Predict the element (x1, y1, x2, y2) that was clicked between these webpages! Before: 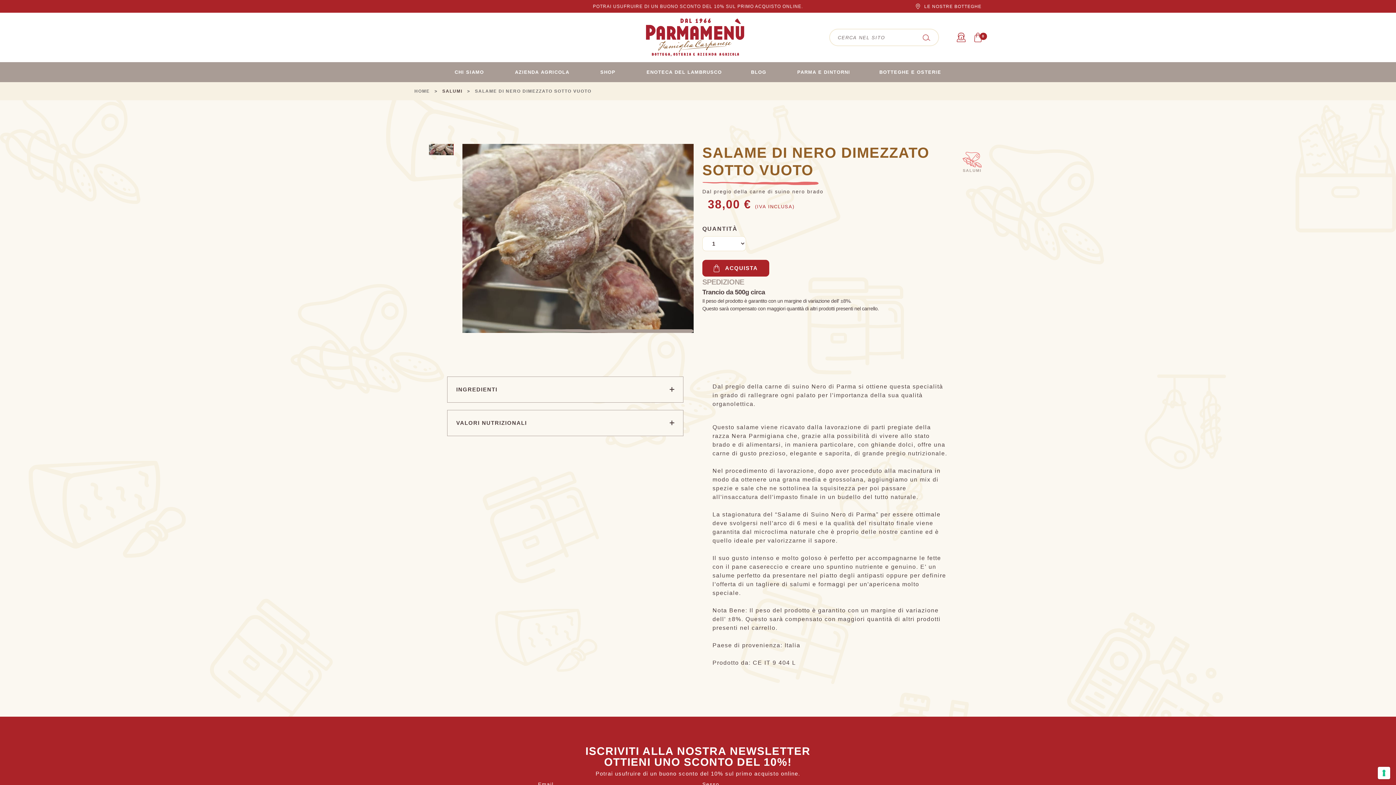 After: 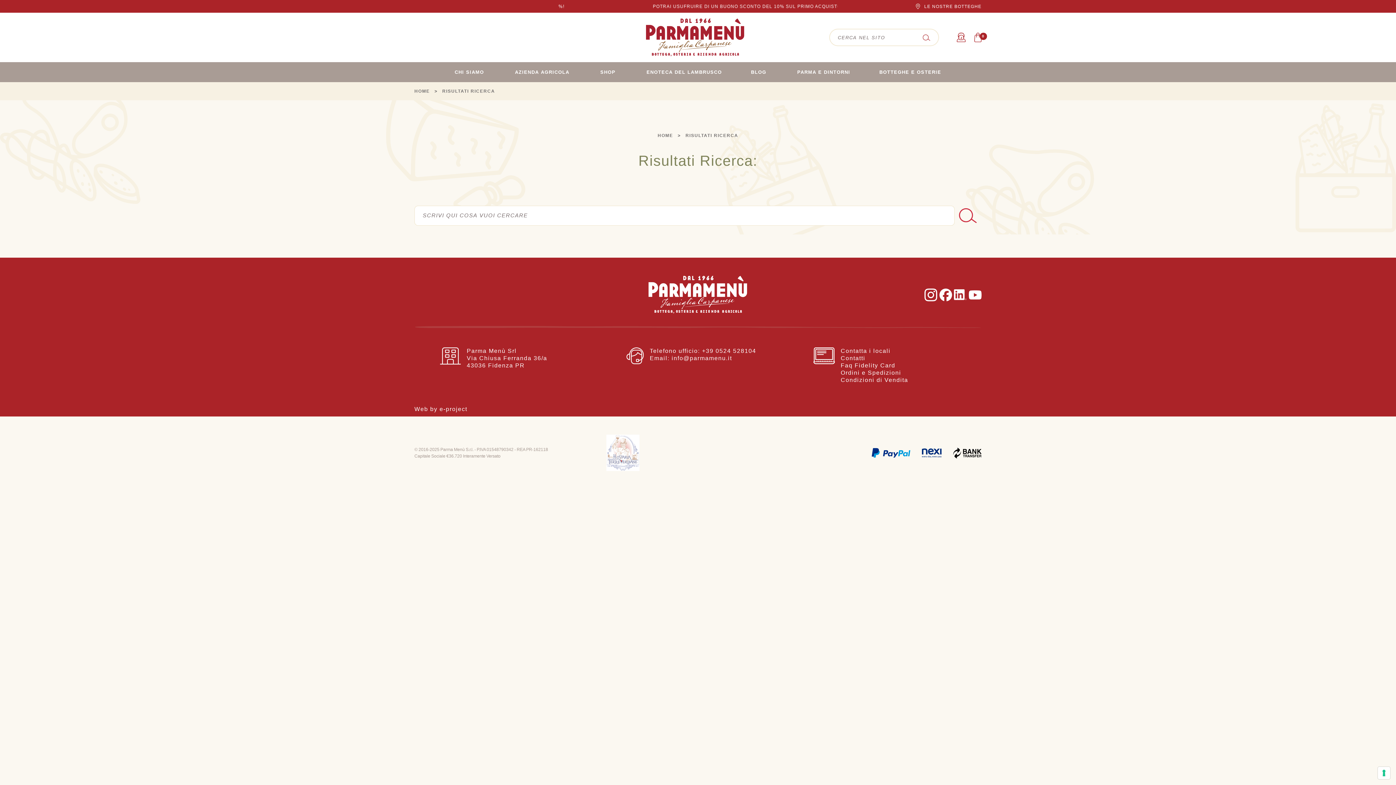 Action: bbox: (922, 28, 939, 46) label: esegui ricerca